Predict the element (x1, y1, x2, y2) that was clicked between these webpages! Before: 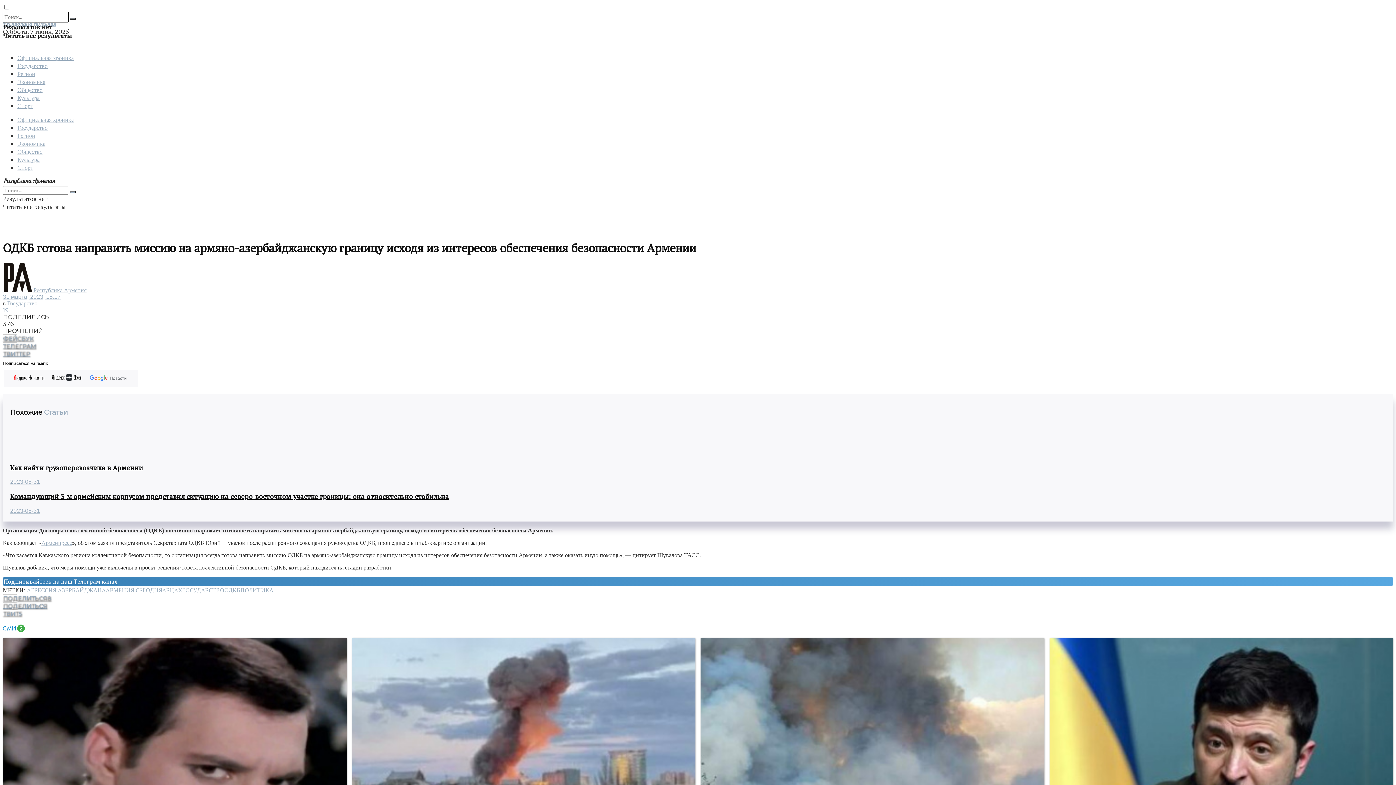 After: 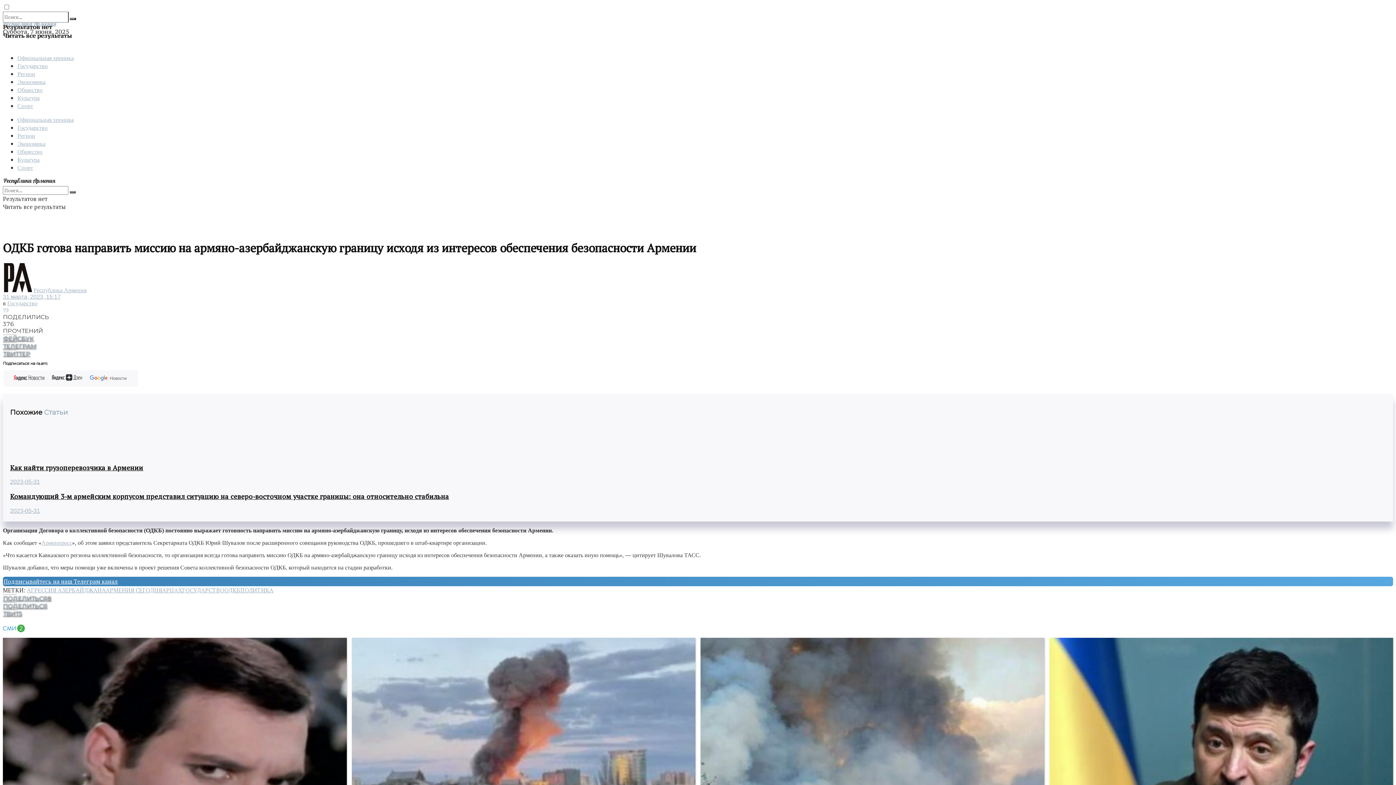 Action: bbox: (10, 377, 47, 385)